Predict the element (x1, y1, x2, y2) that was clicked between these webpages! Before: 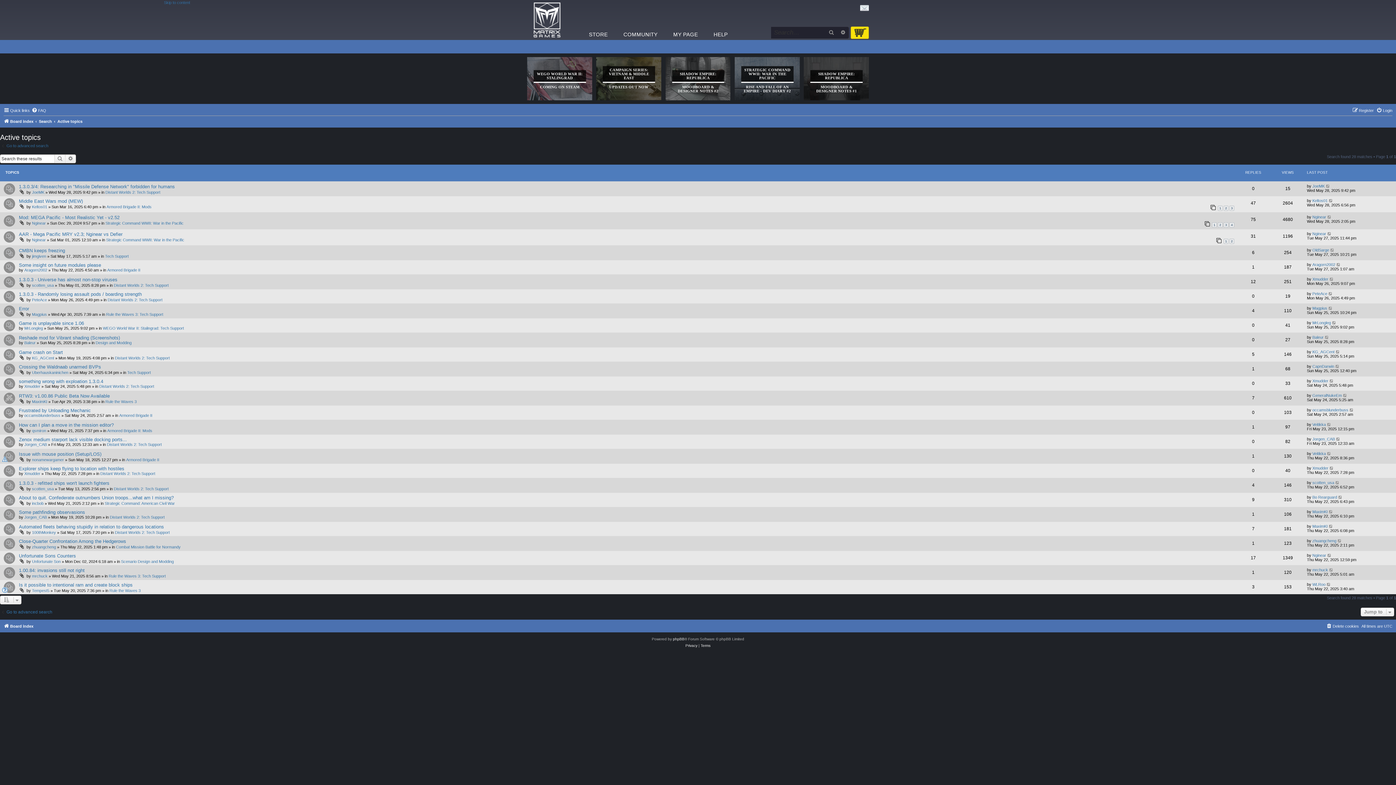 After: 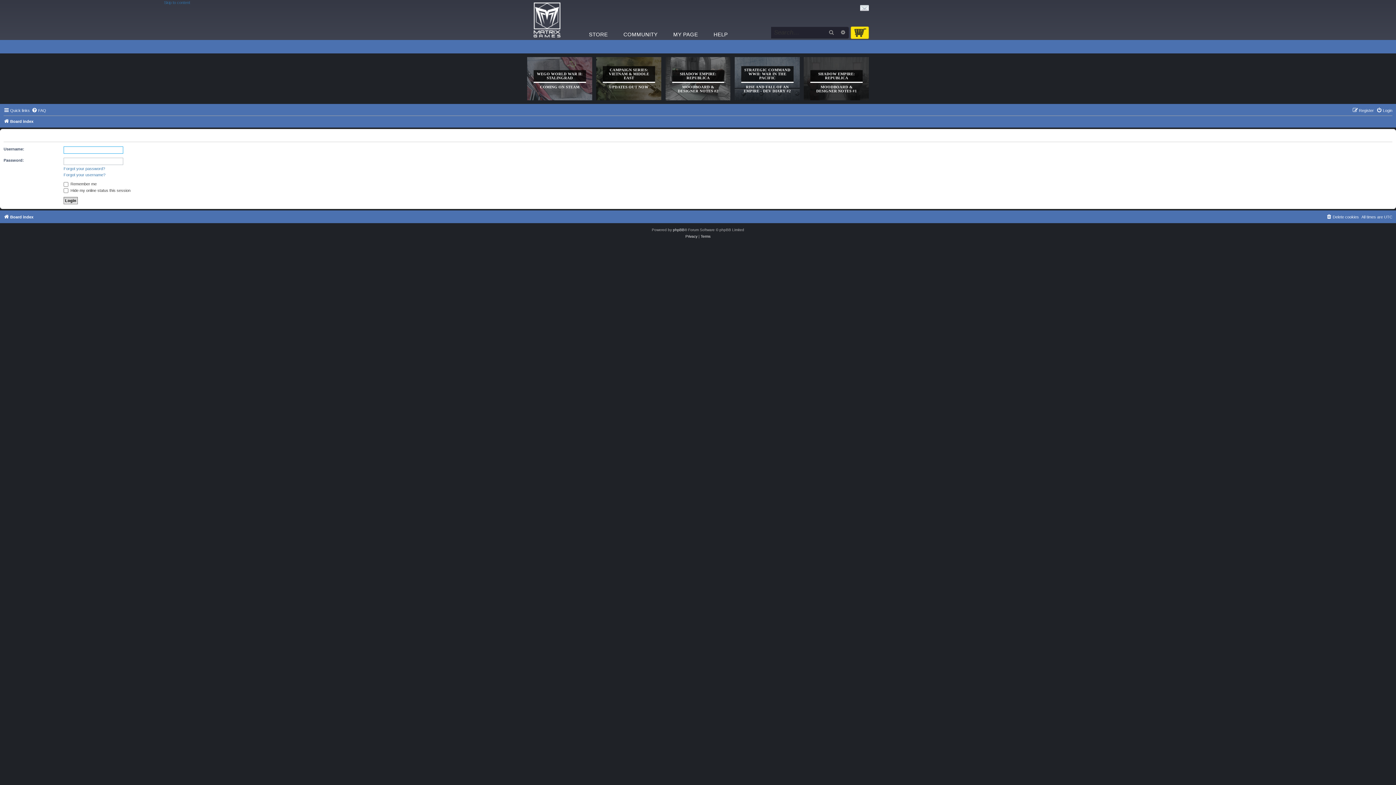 Action: bbox: (32, 190, 44, 194) label: JoeMK